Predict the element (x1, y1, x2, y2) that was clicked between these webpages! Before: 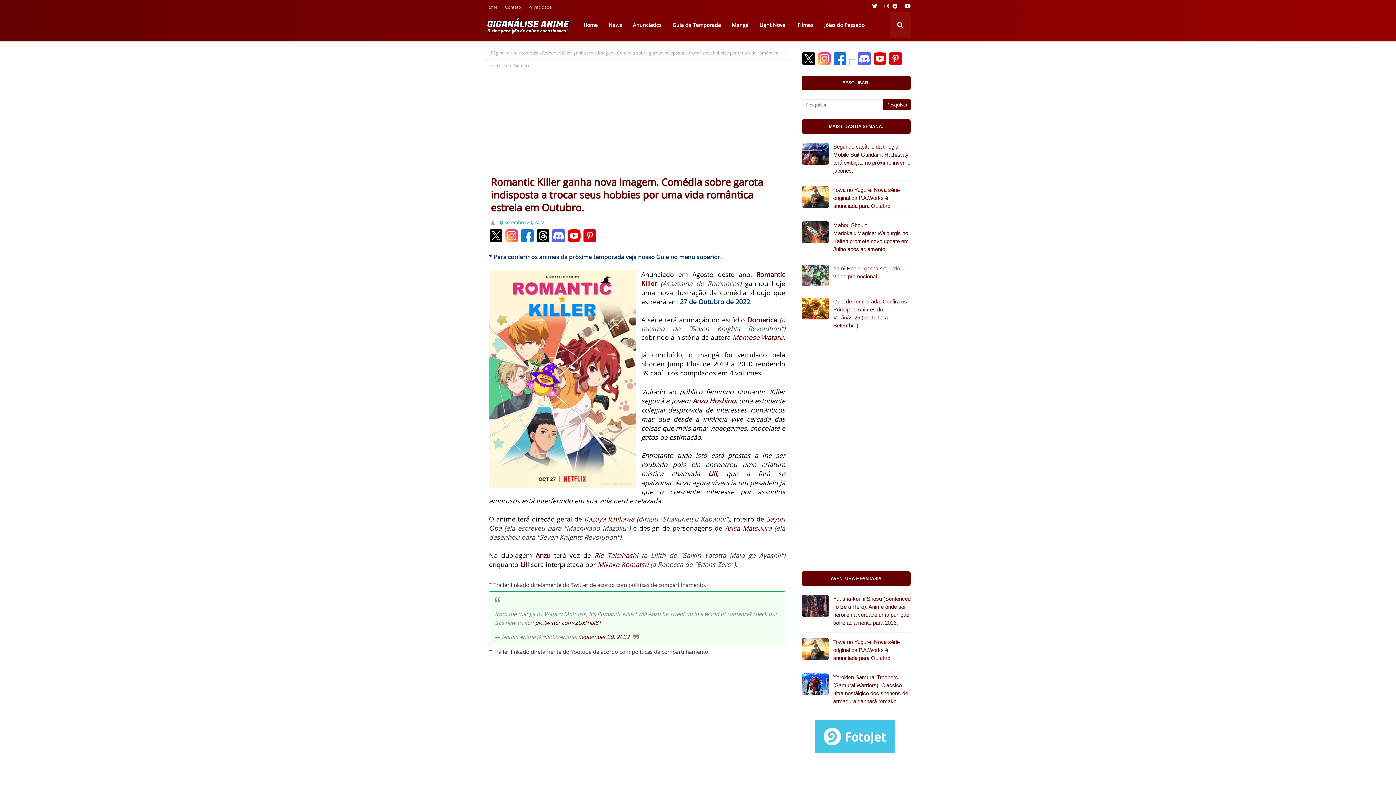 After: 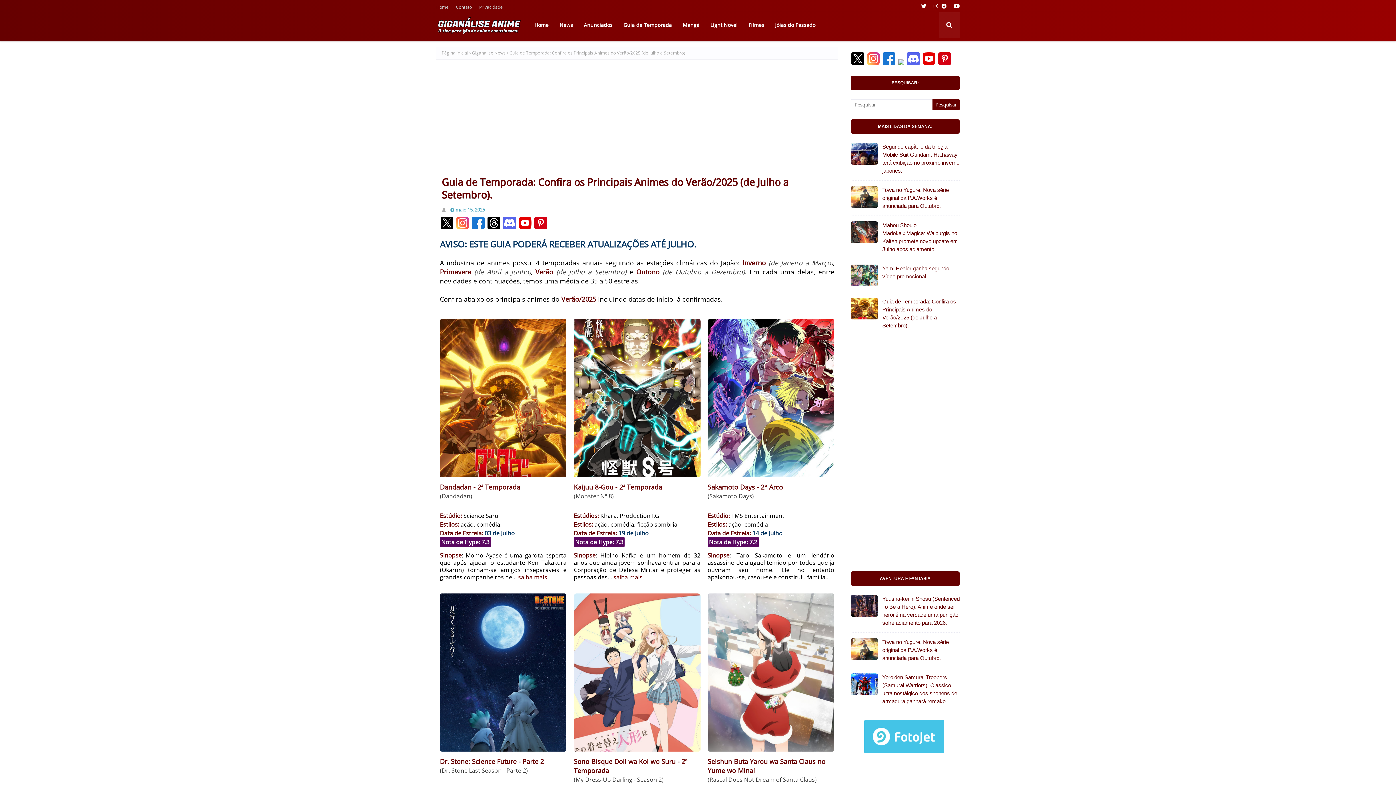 Action: bbox: (667, 12, 726, 37) label: Guia de Temporada